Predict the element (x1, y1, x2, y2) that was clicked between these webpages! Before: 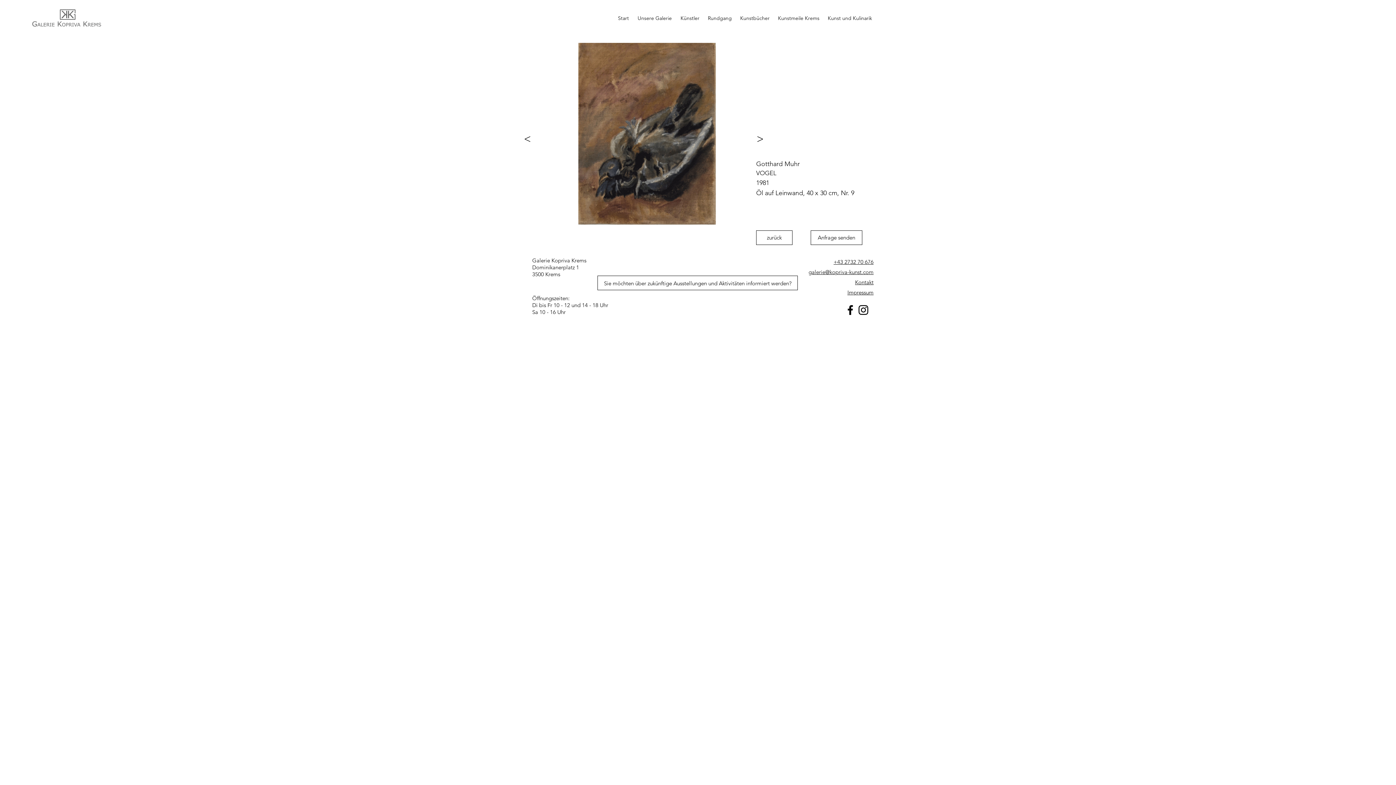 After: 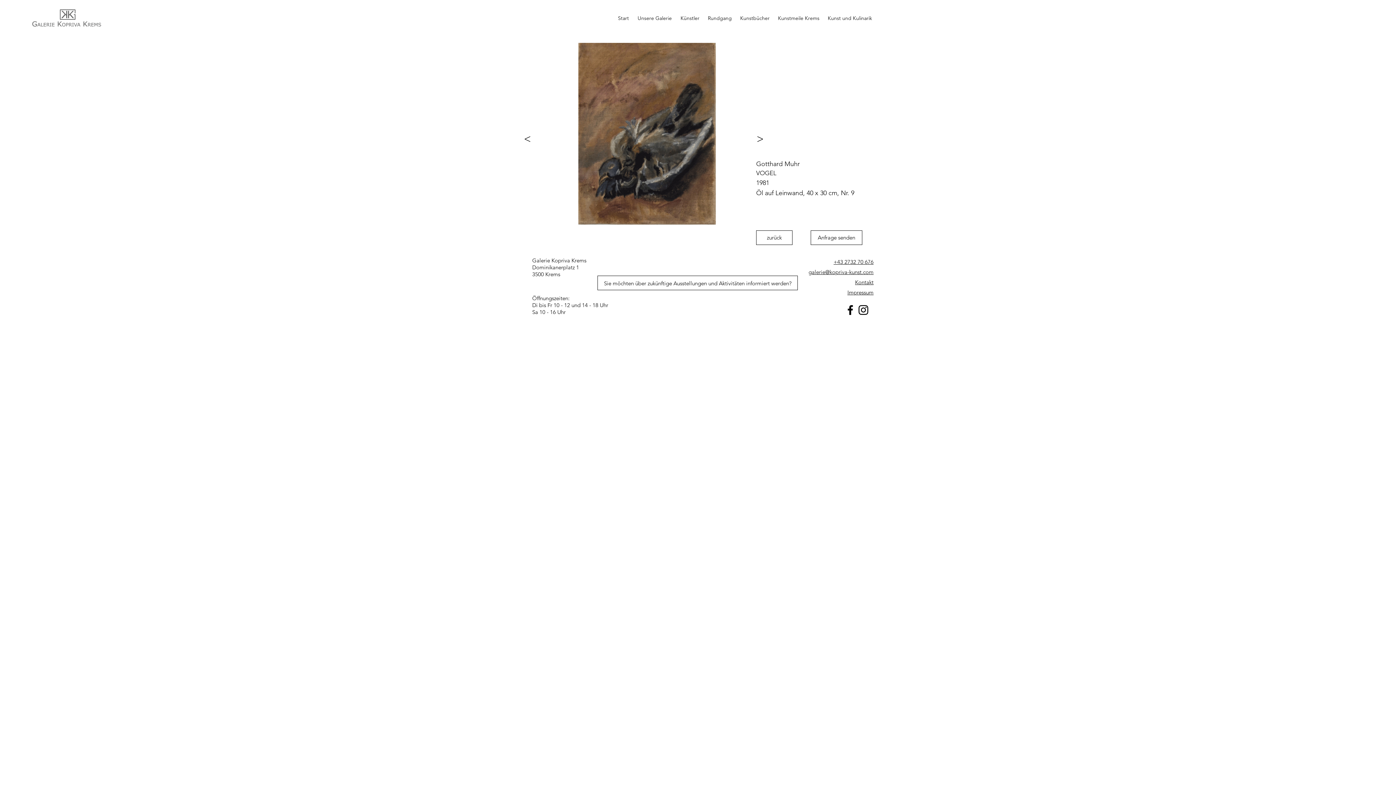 Action: label: facebook bbox: (844, 303, 857, 316)